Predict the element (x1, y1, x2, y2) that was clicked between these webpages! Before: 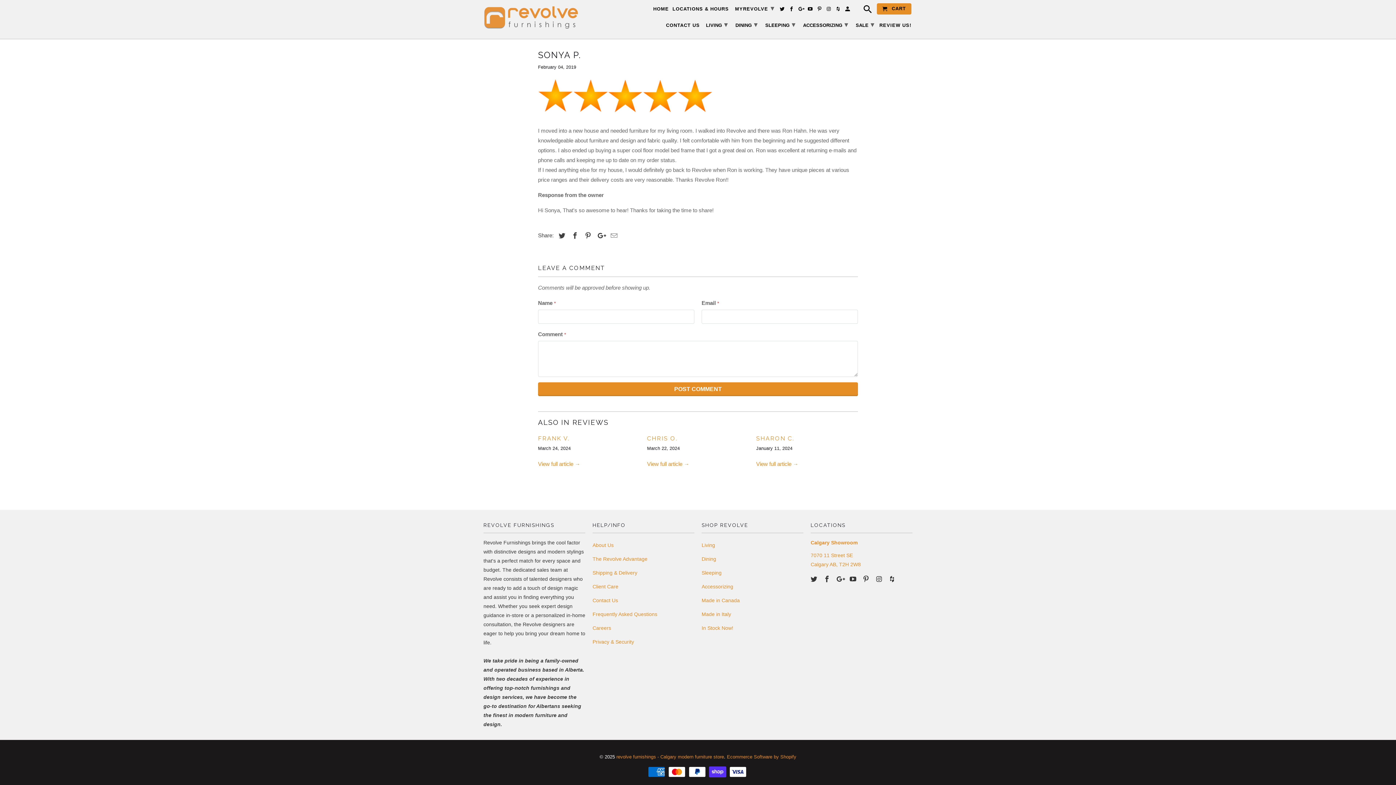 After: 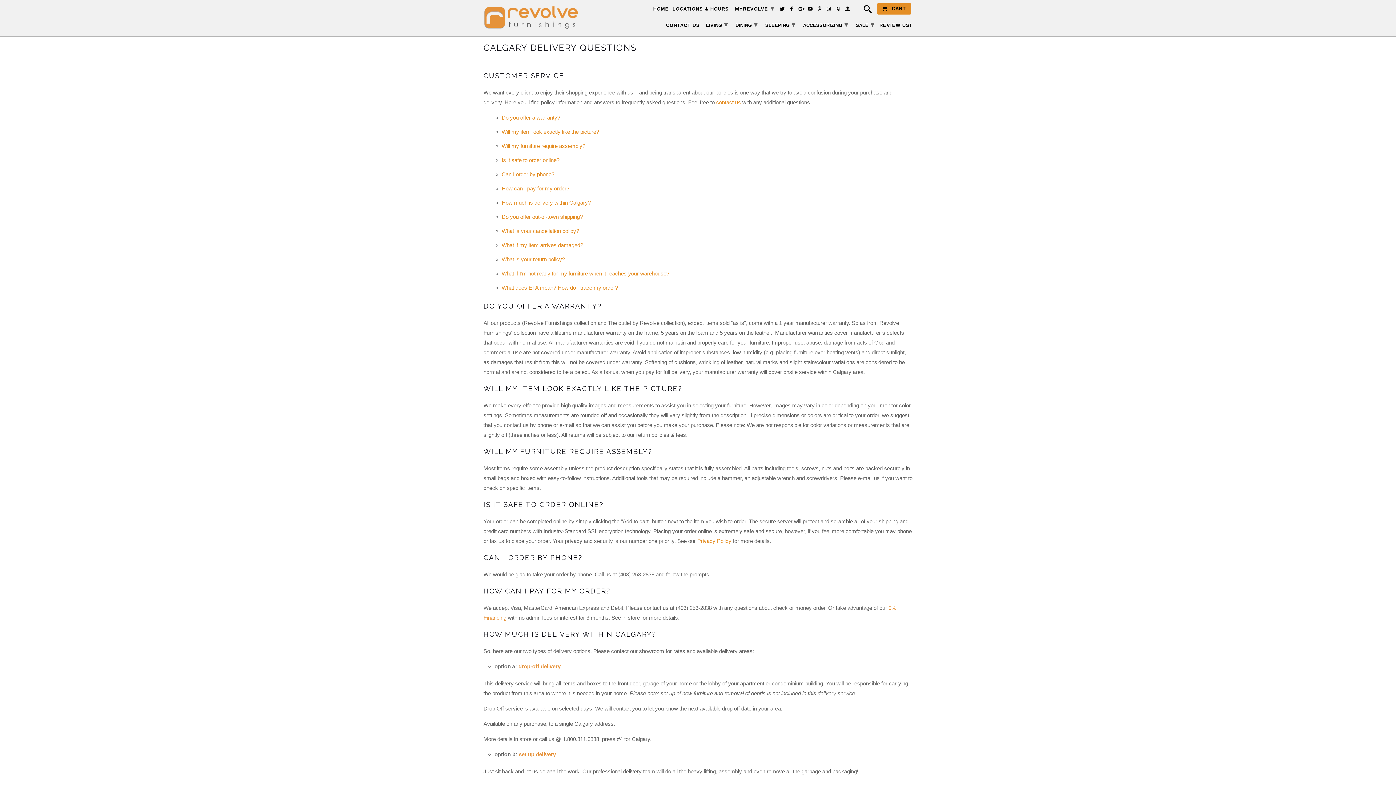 Action: label: Shipping & Delivery bbox: (592, 570, 637, 575)